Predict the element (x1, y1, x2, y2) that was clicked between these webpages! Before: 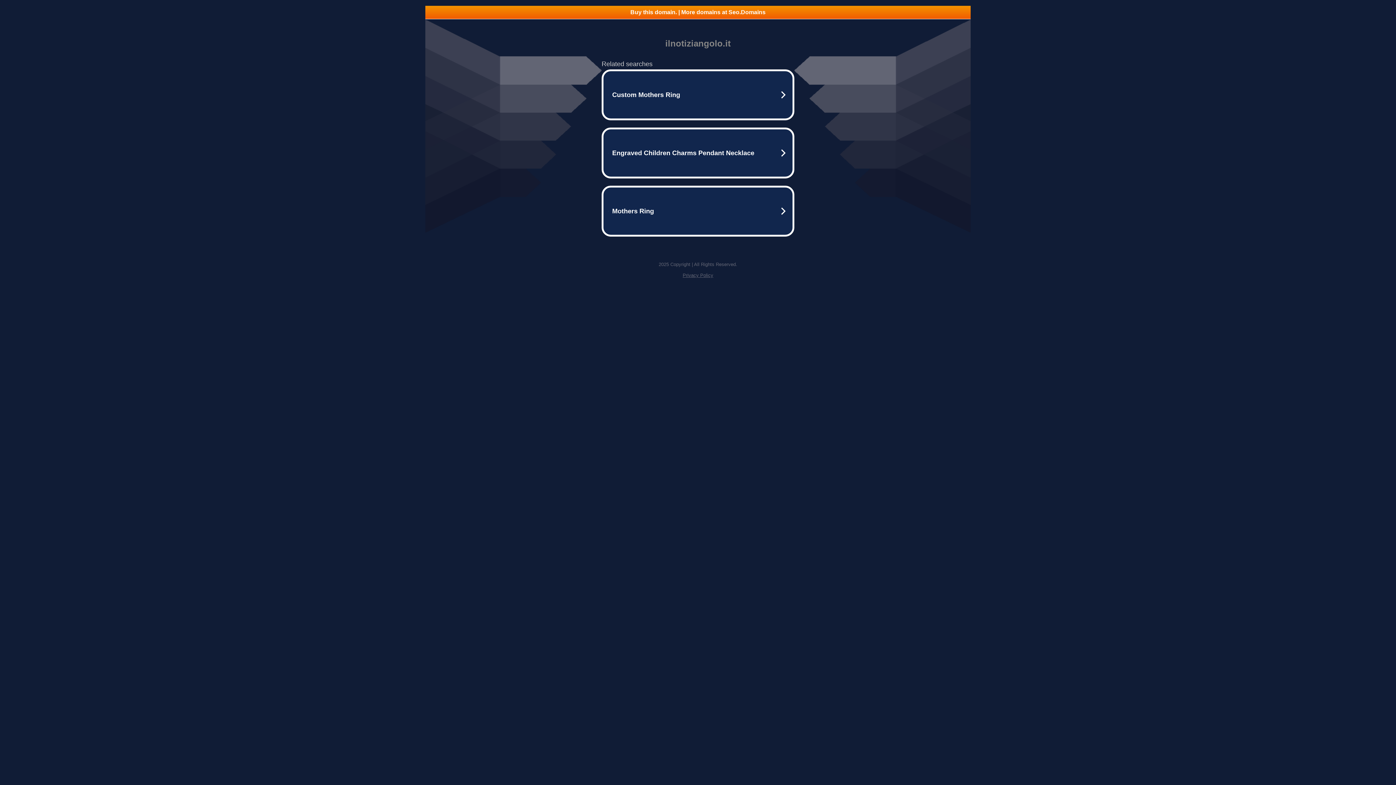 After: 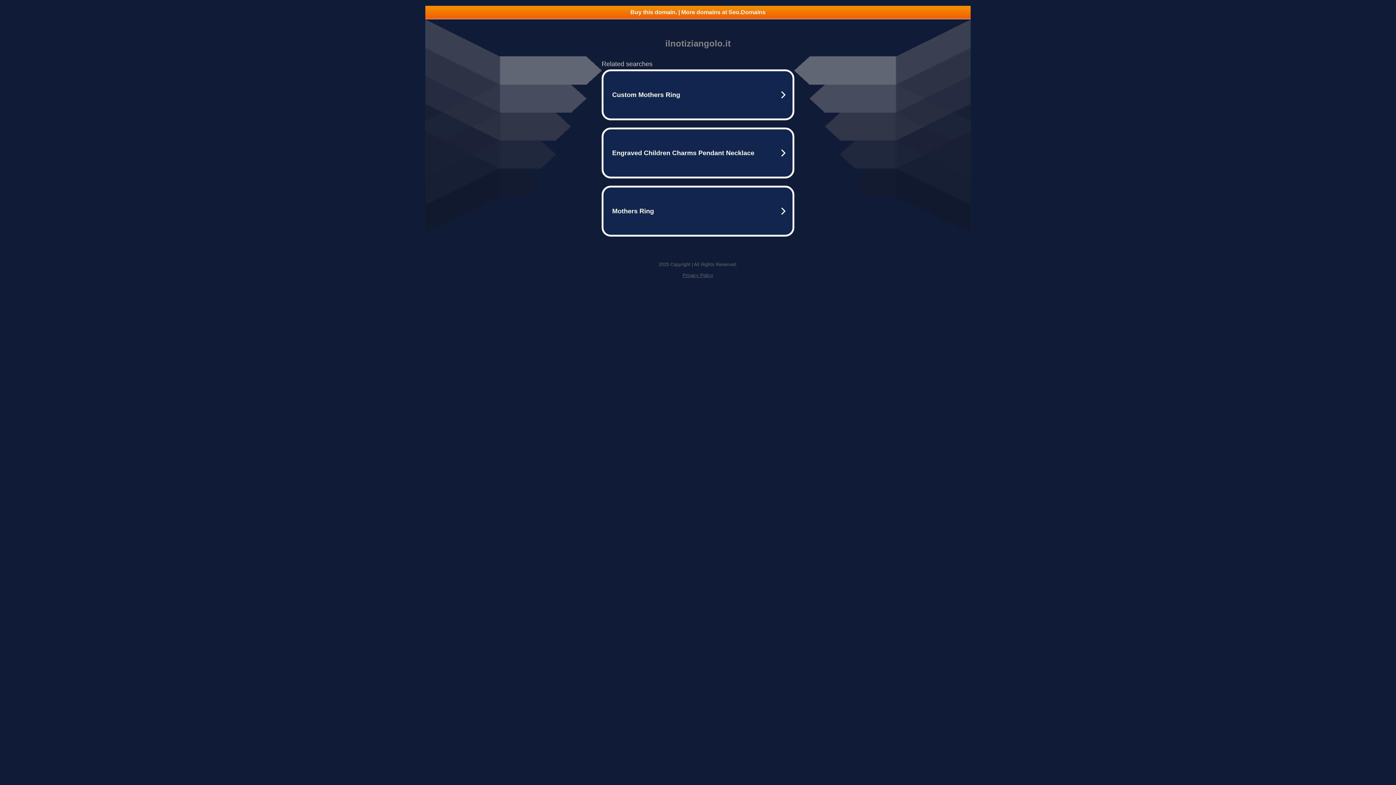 Action: bbox: (682, 272, 713, 278) label: Privacy Policy